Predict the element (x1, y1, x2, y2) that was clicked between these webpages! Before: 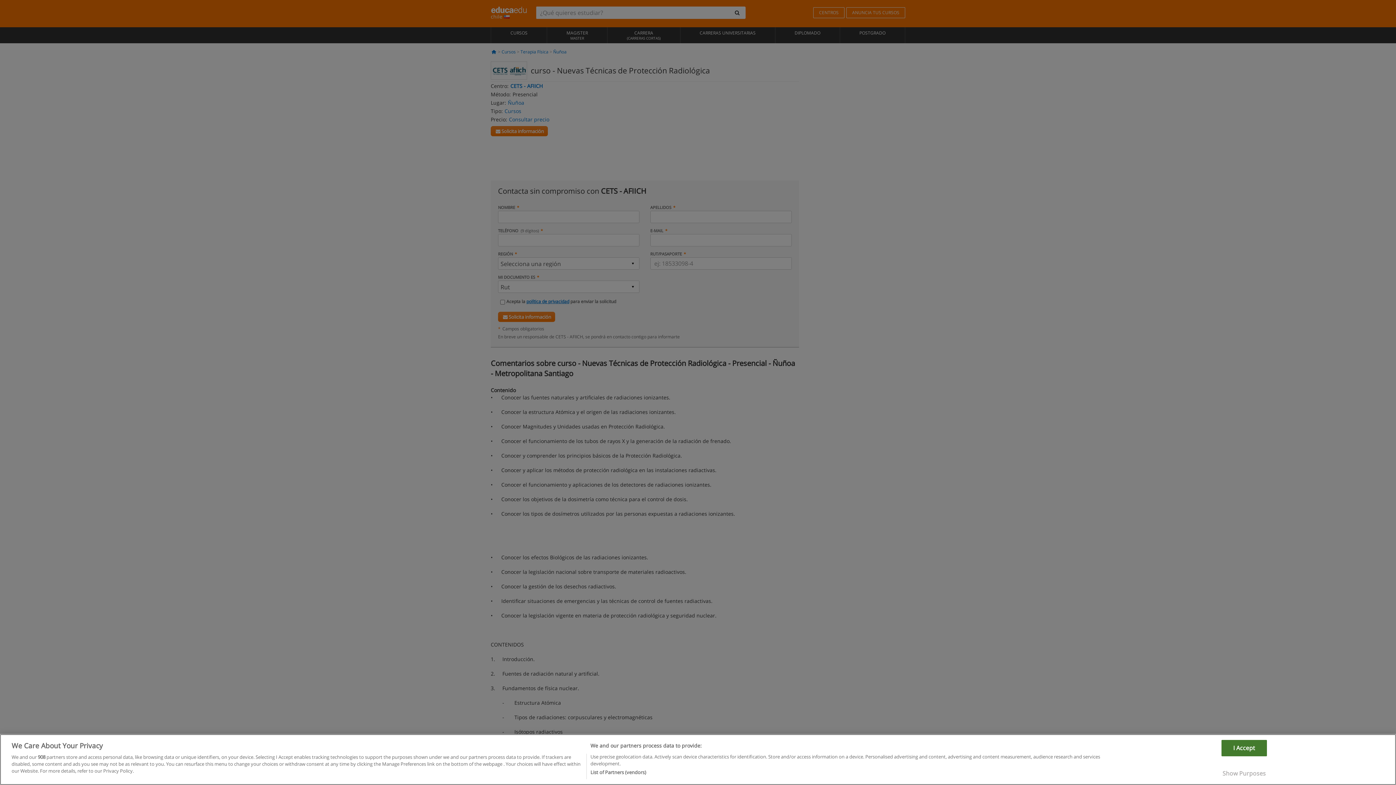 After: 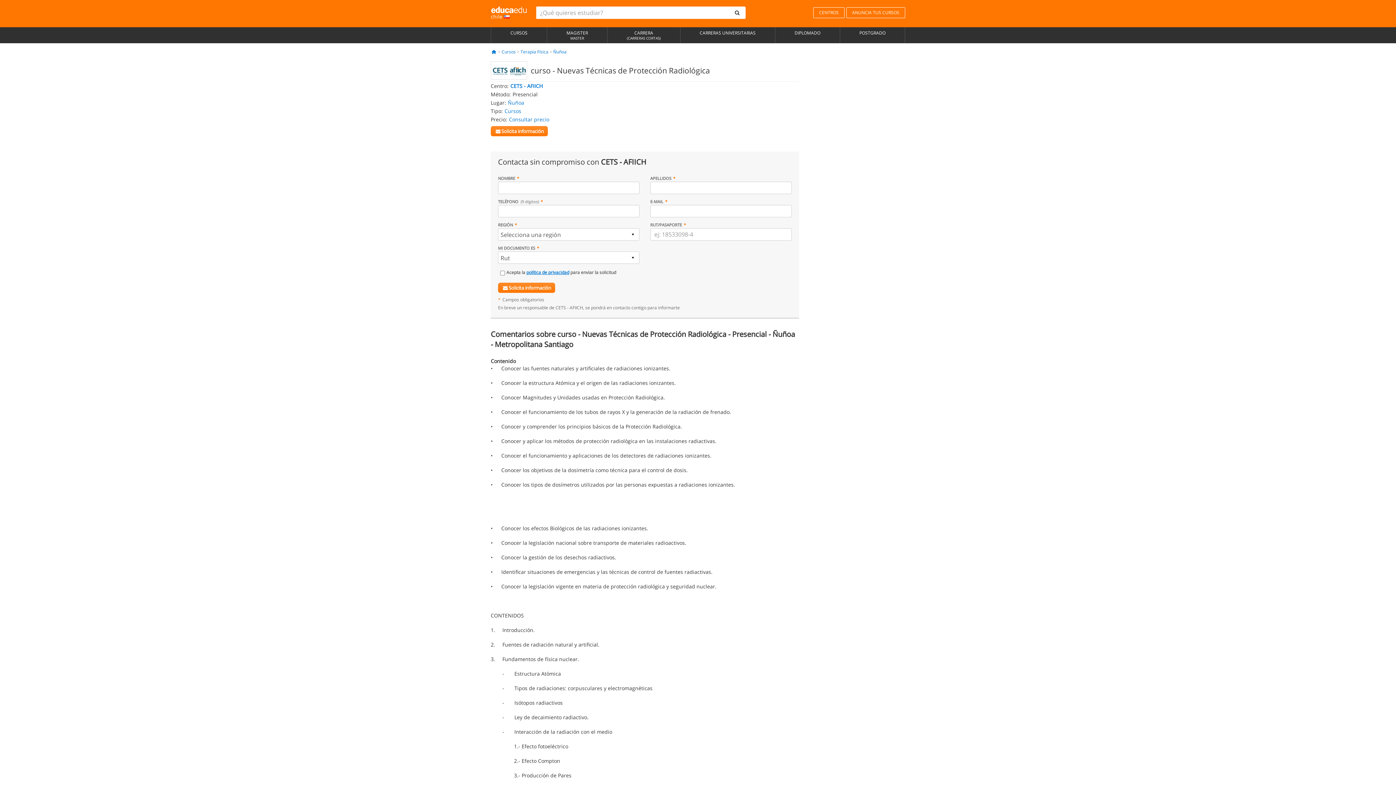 Action: label: I Accept bbox: (1221, 776, 1267, 792)